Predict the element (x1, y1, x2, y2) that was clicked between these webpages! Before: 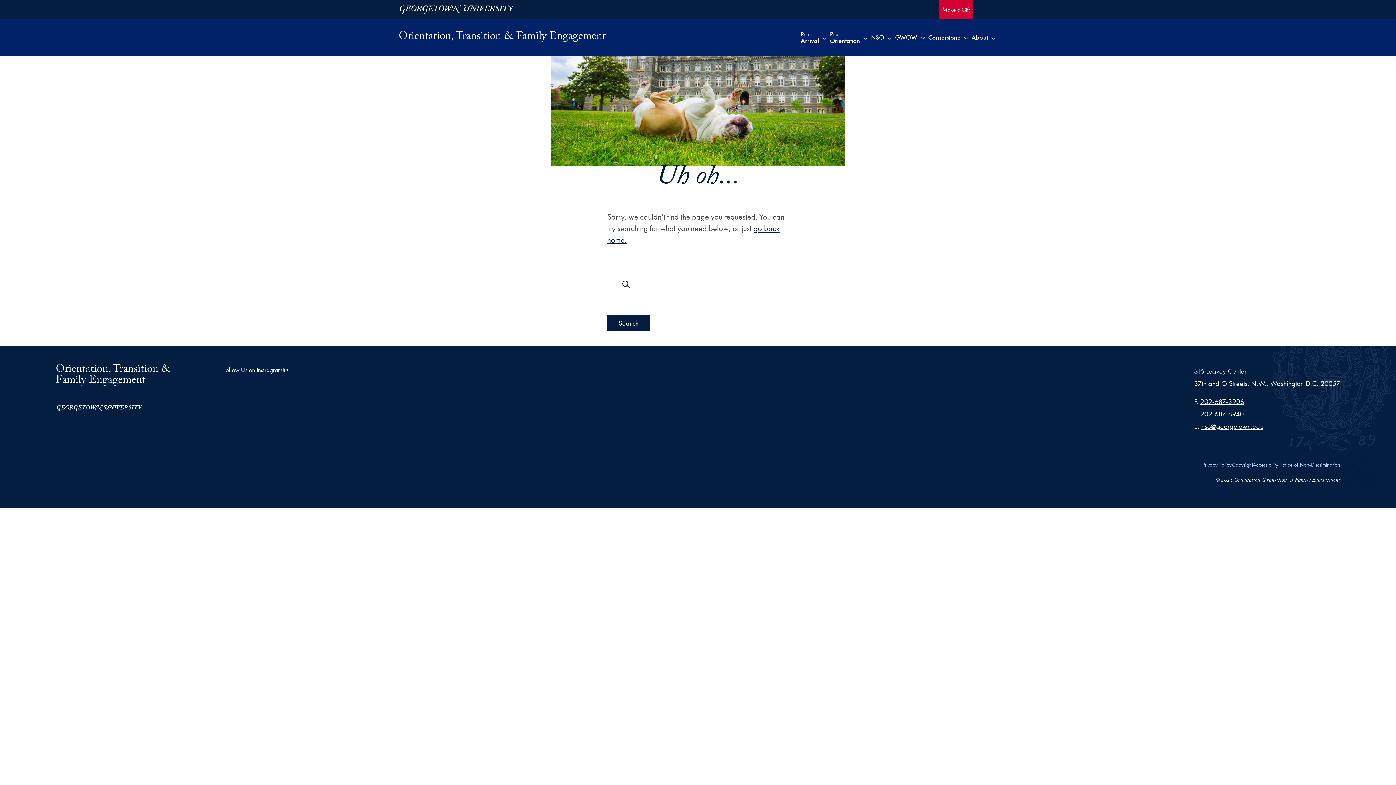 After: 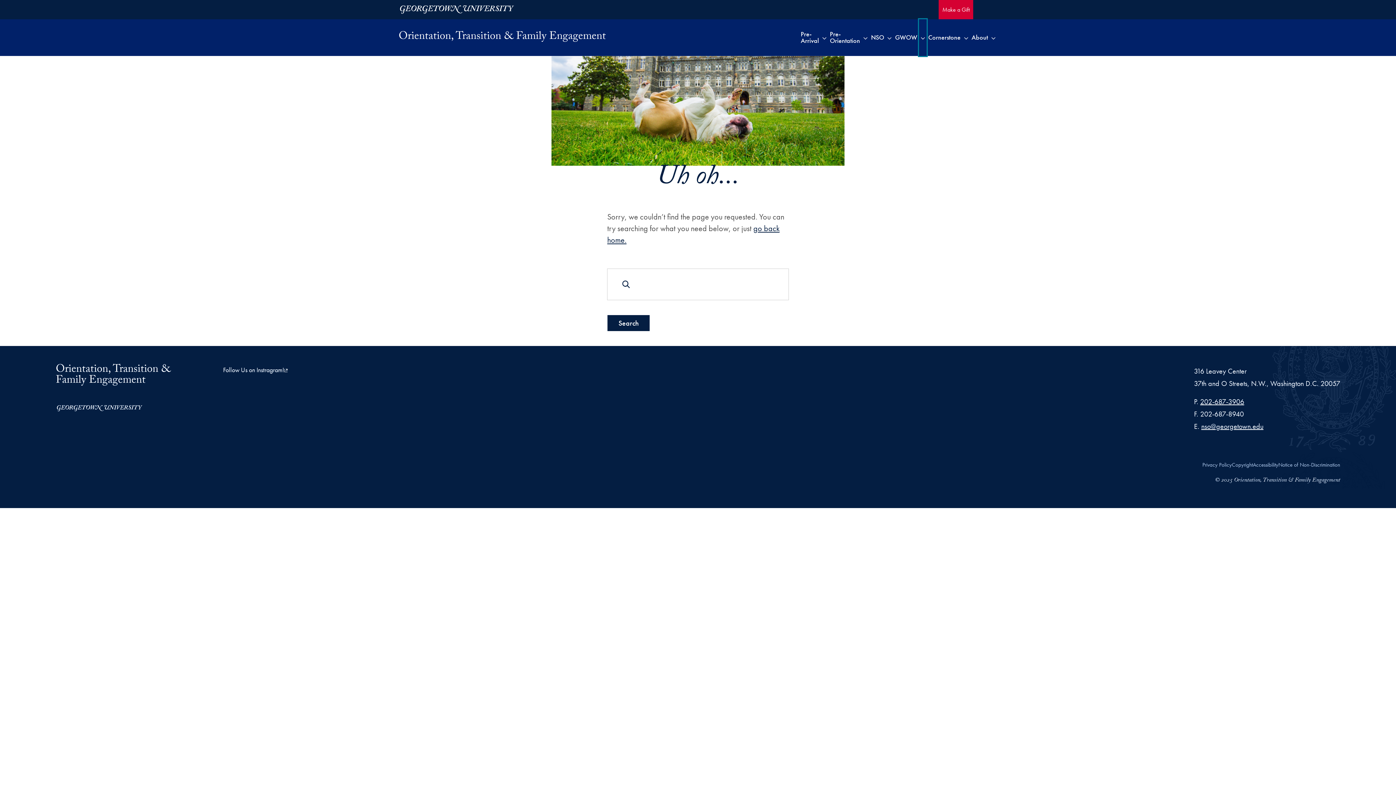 Action: label: Toggle submenu for GWOW bbox: (919, 19, 926, 55)